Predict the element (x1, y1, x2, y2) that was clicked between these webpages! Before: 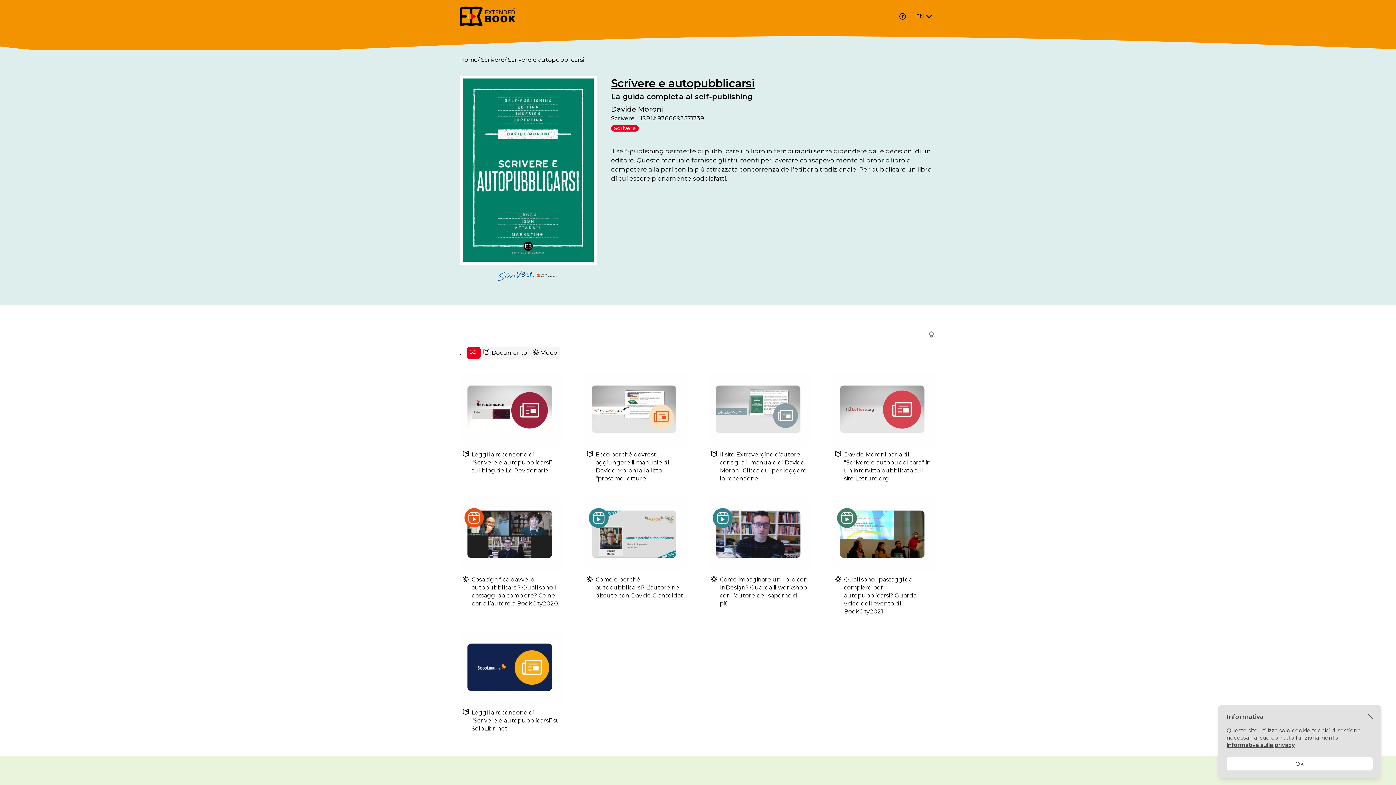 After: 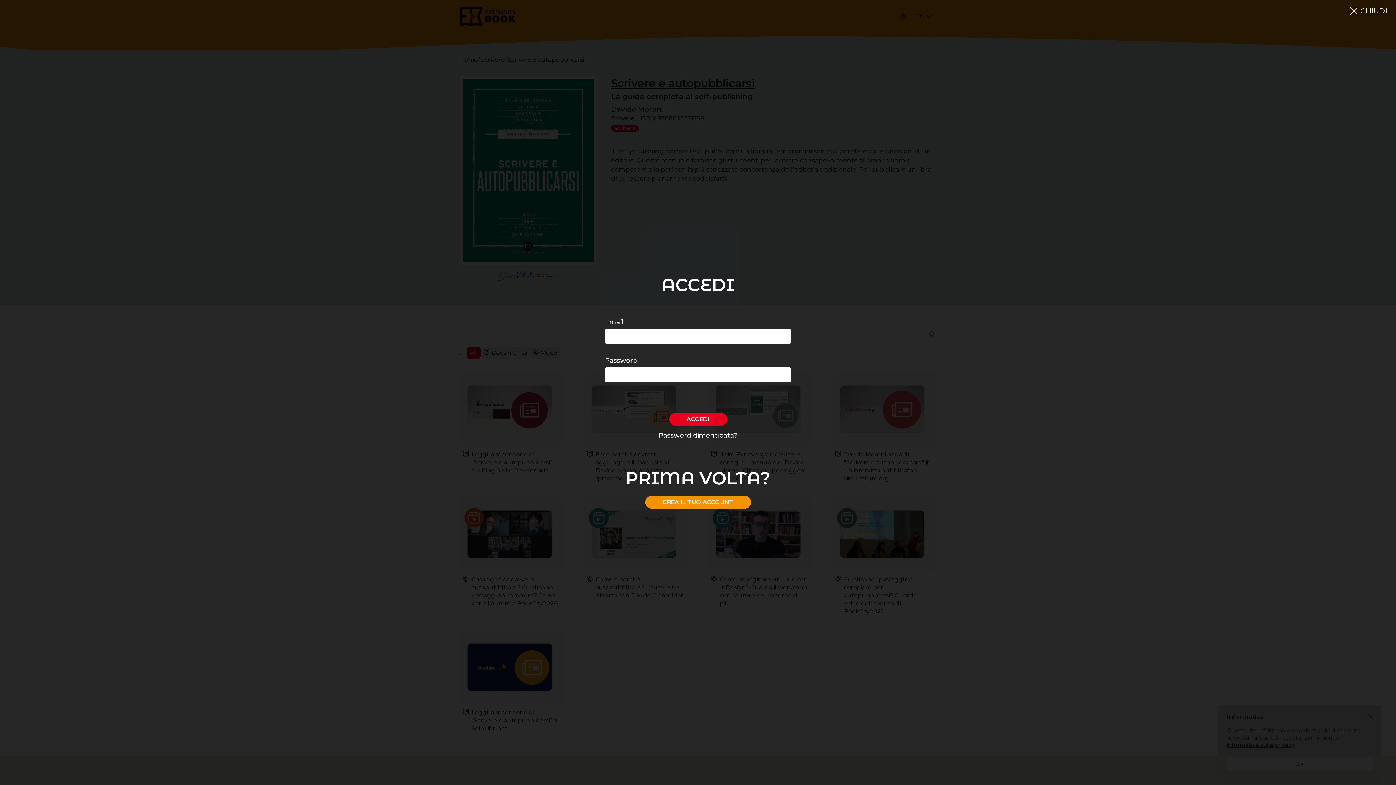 Action: bbox: (460, 497, 563, 571)